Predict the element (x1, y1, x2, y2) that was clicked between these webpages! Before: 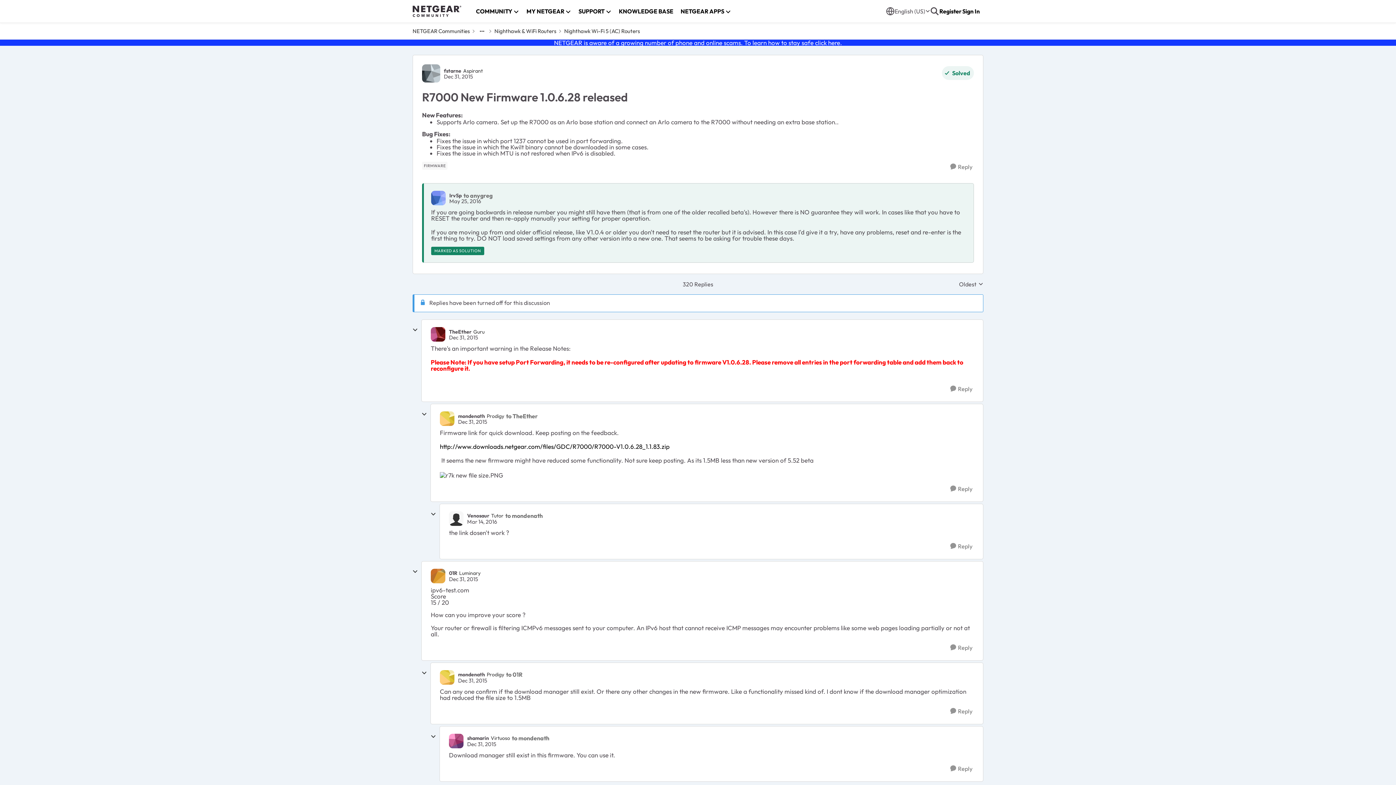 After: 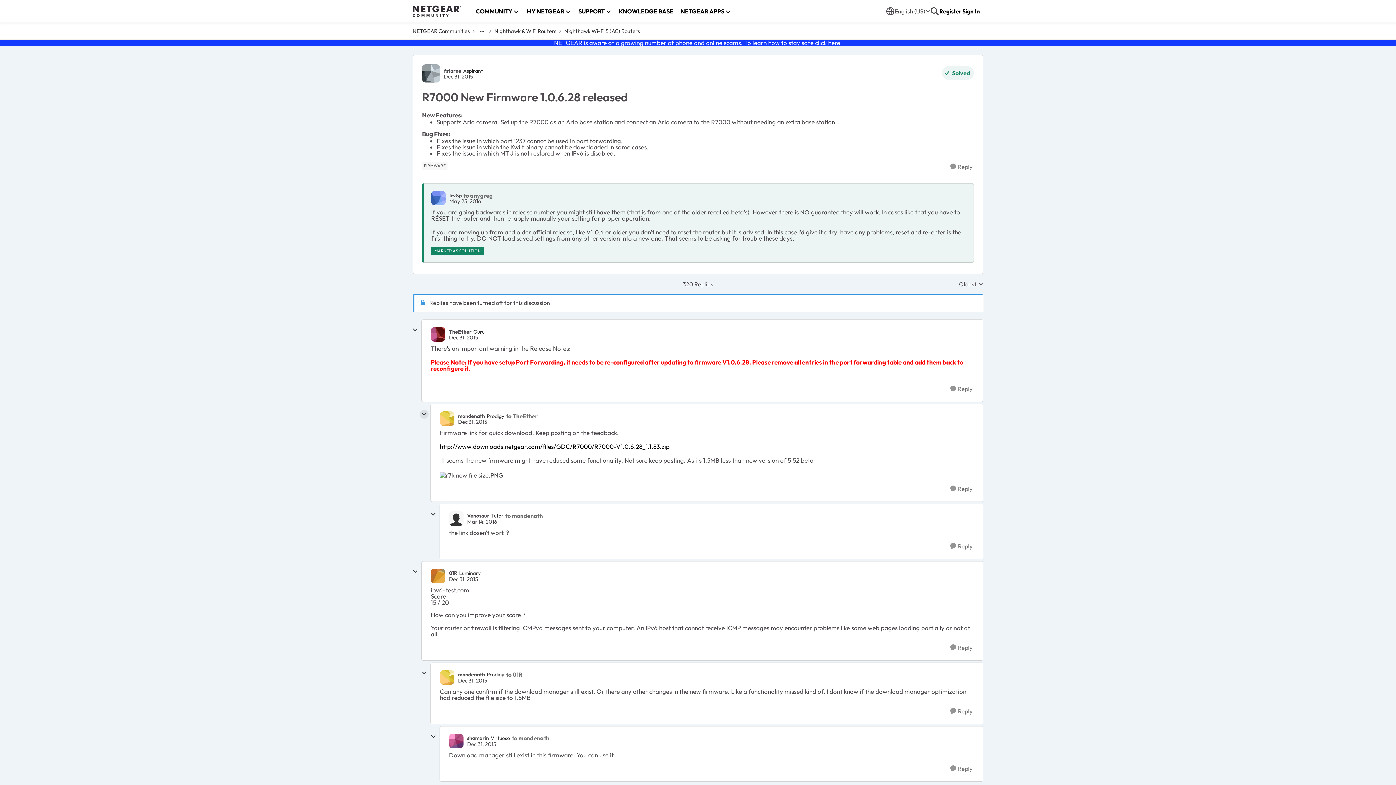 Action: label: collapse replies bbox: (420, 410, 428, 419)